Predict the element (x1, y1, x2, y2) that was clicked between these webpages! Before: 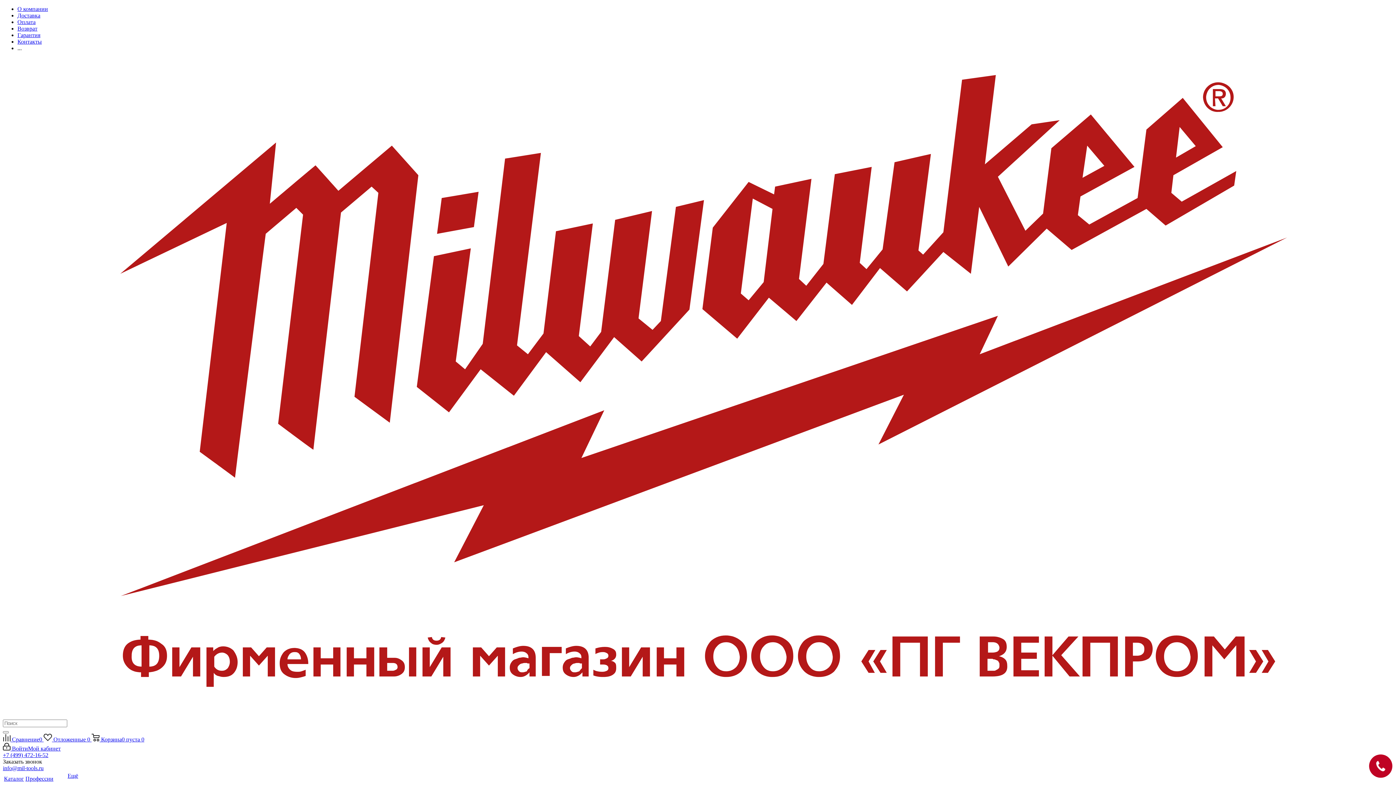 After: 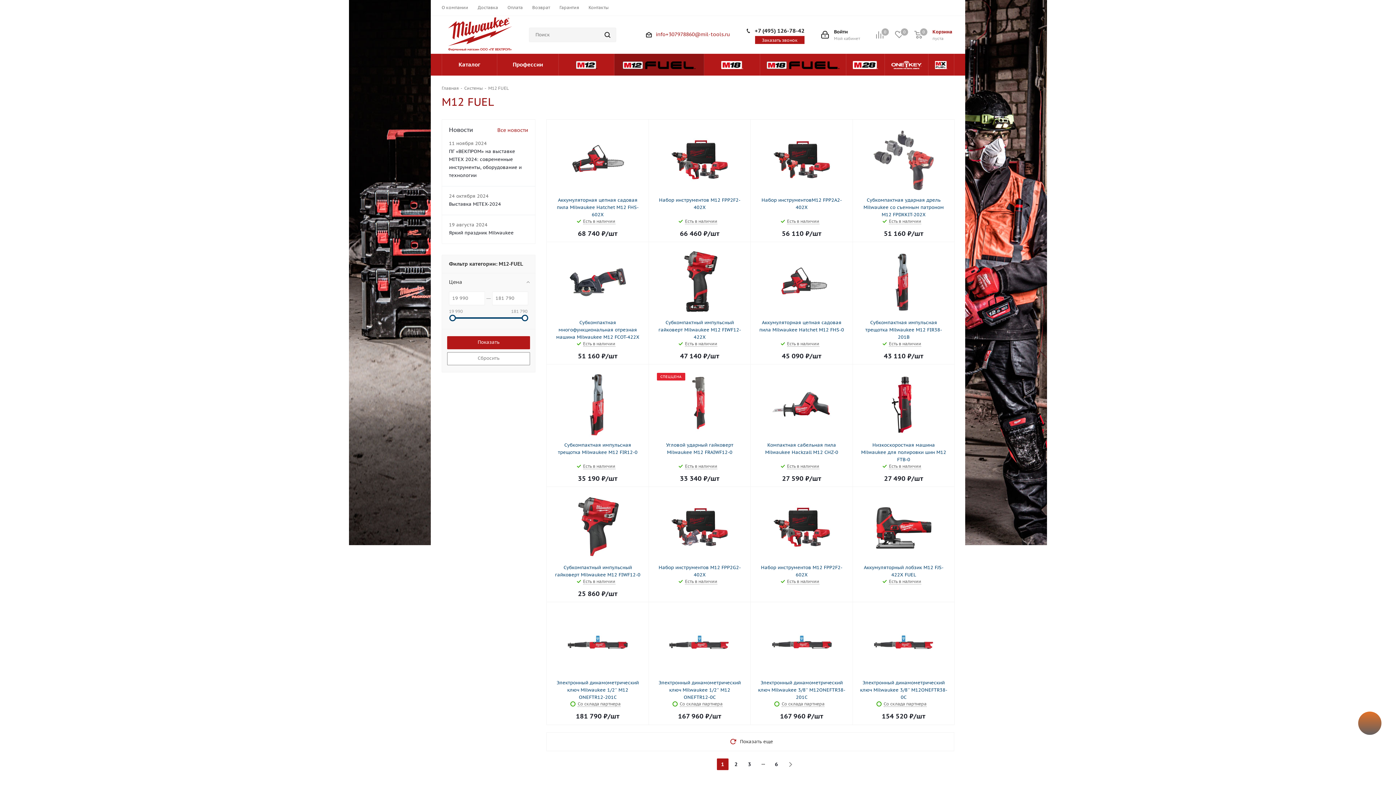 Action: bbox: (56, 776, 57, 782)